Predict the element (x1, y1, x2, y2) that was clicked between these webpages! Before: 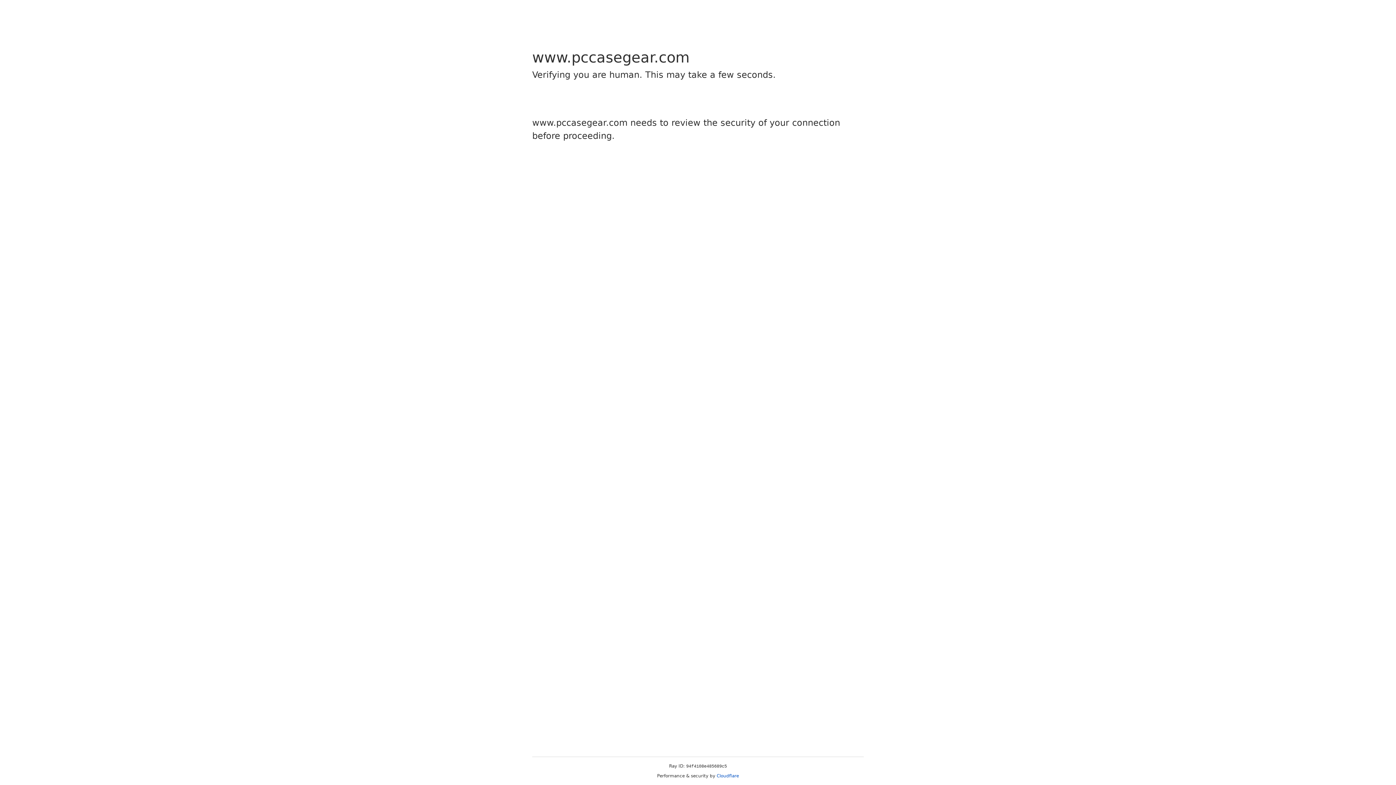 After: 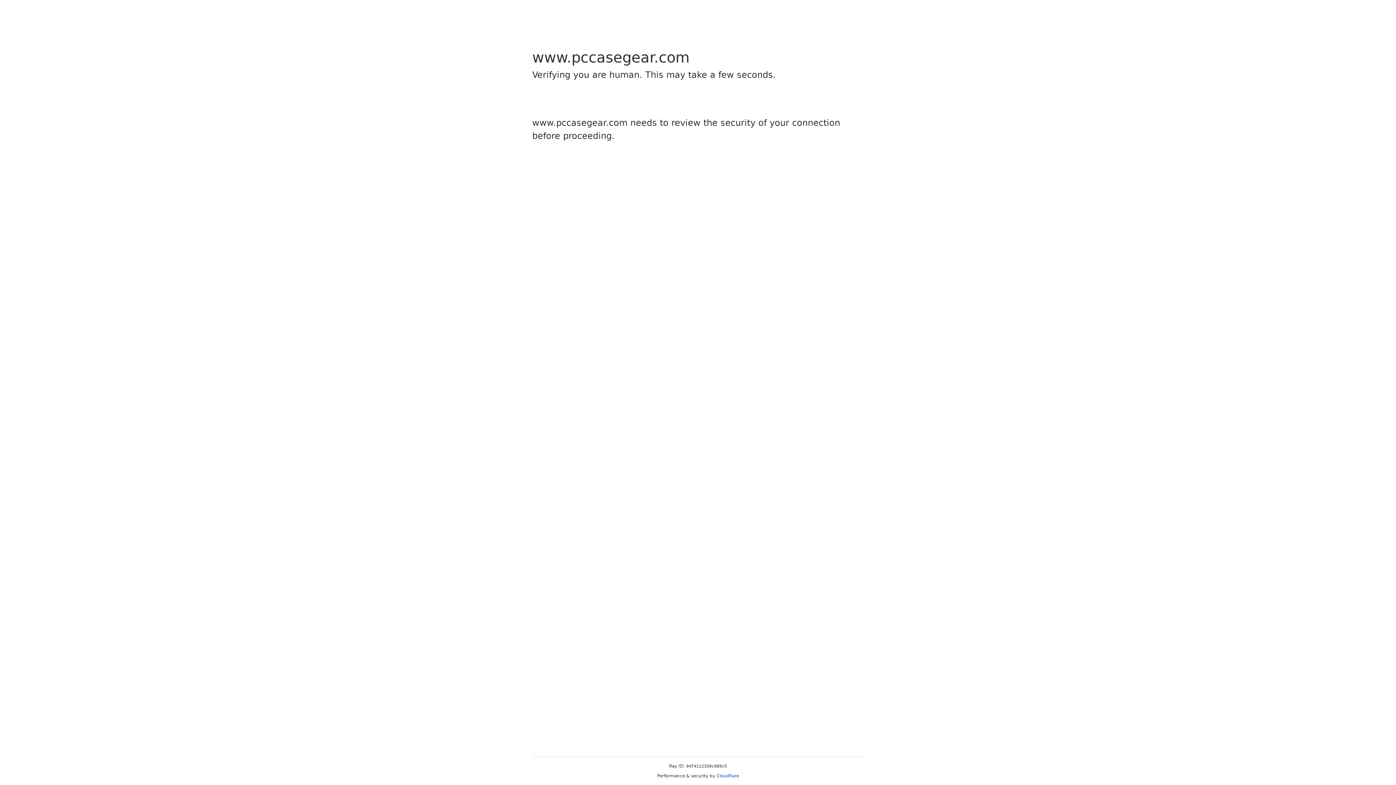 Action: label: Cloudflare bbox: (716, 773, 739, 778)